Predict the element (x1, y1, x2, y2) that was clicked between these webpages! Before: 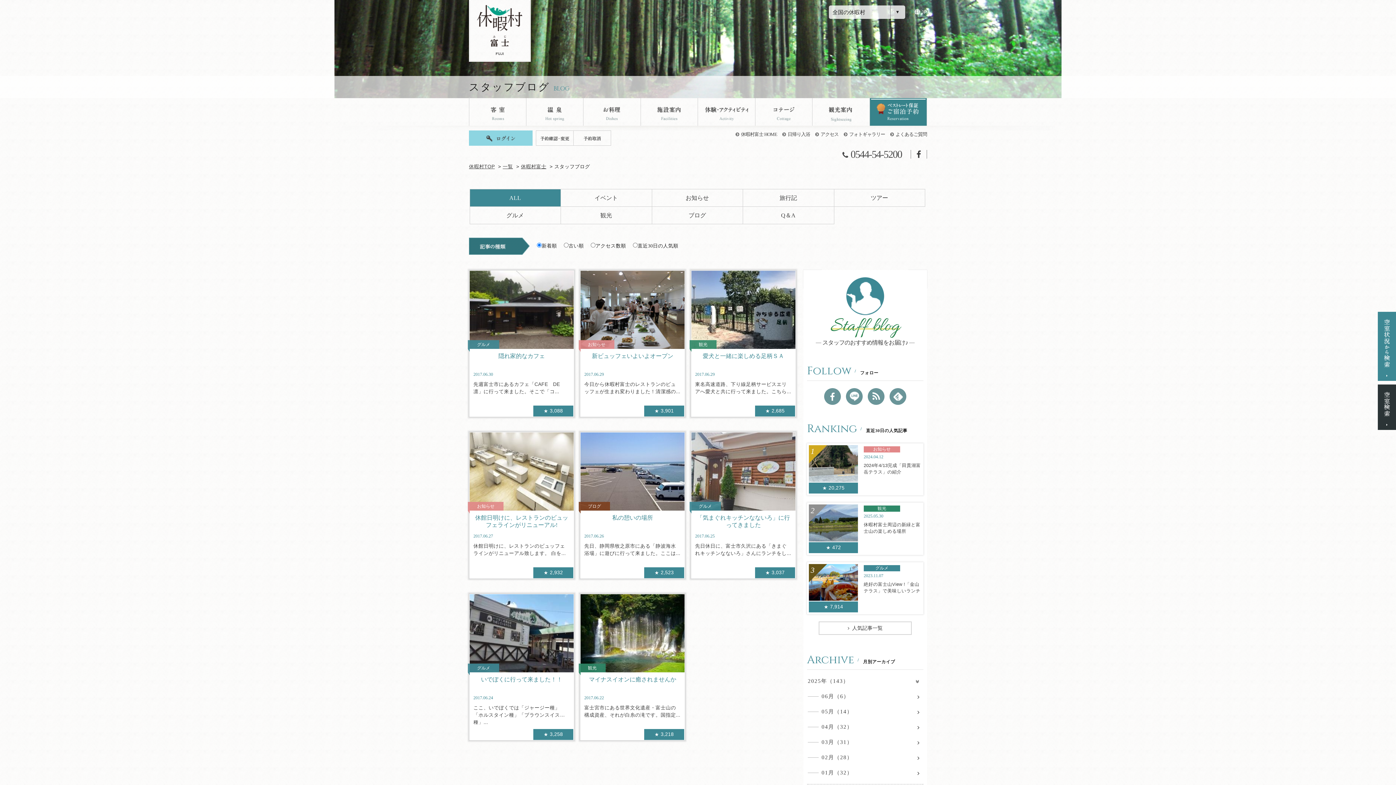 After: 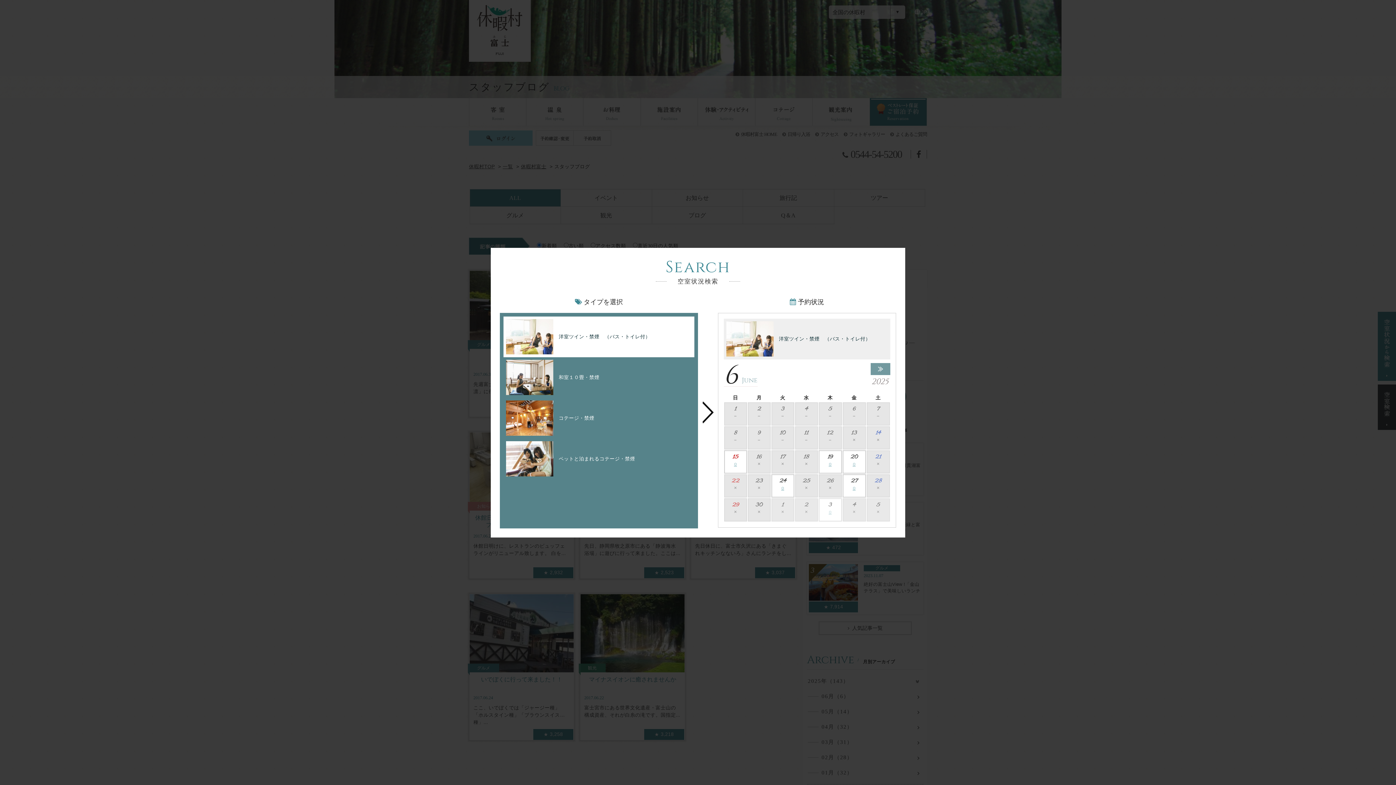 Action: bbox: (1378, 311, 1396, 380)